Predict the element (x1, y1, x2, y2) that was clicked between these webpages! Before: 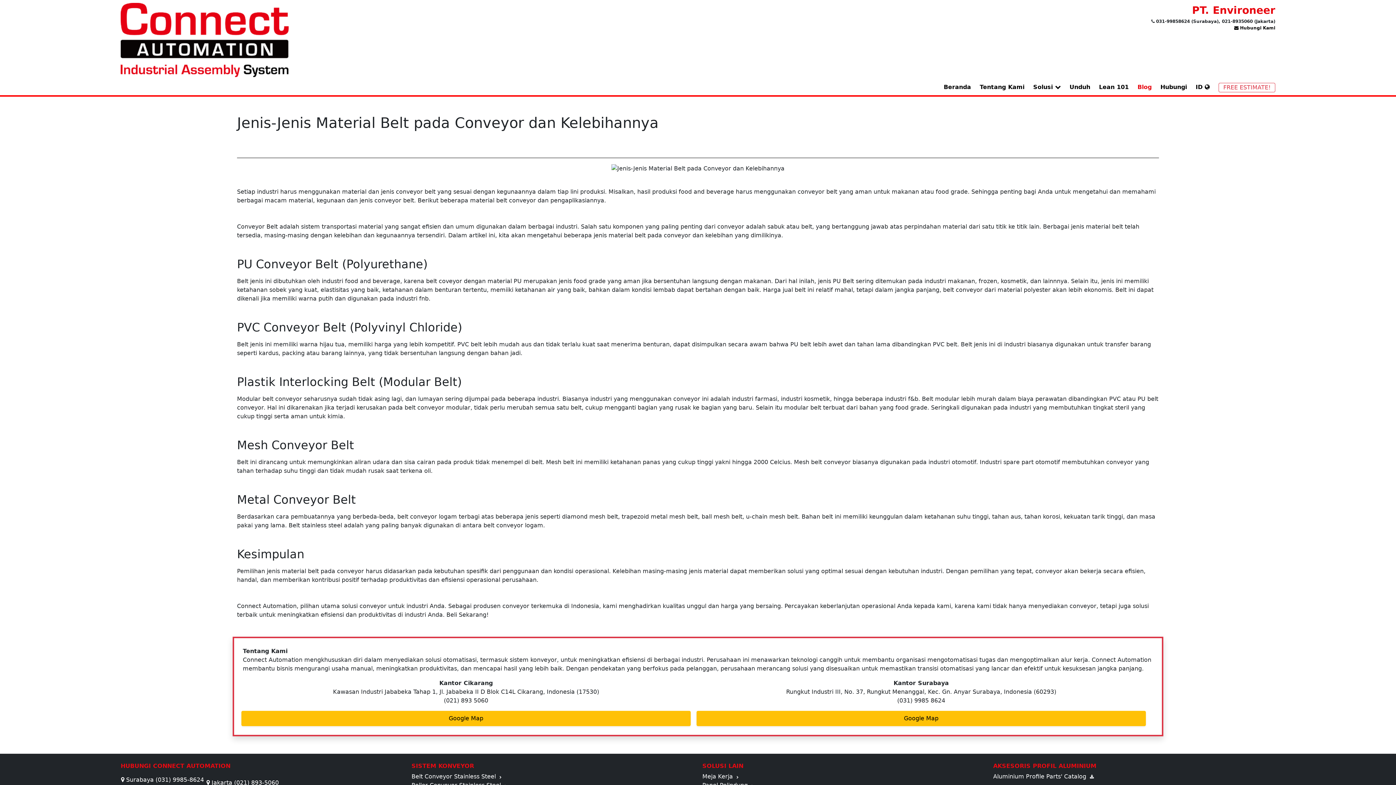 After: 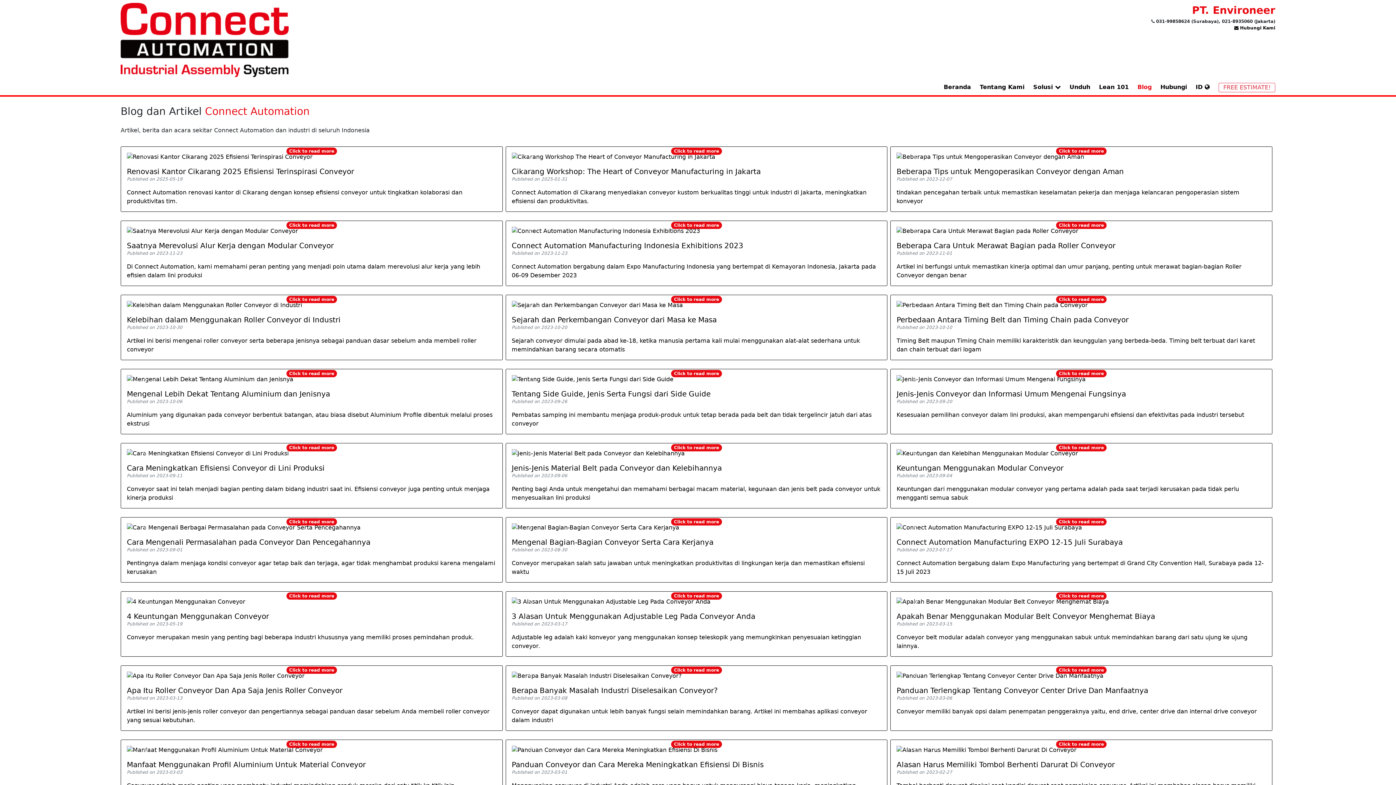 Action: label: Blog bbox: (1137, 83, 1152, 90)